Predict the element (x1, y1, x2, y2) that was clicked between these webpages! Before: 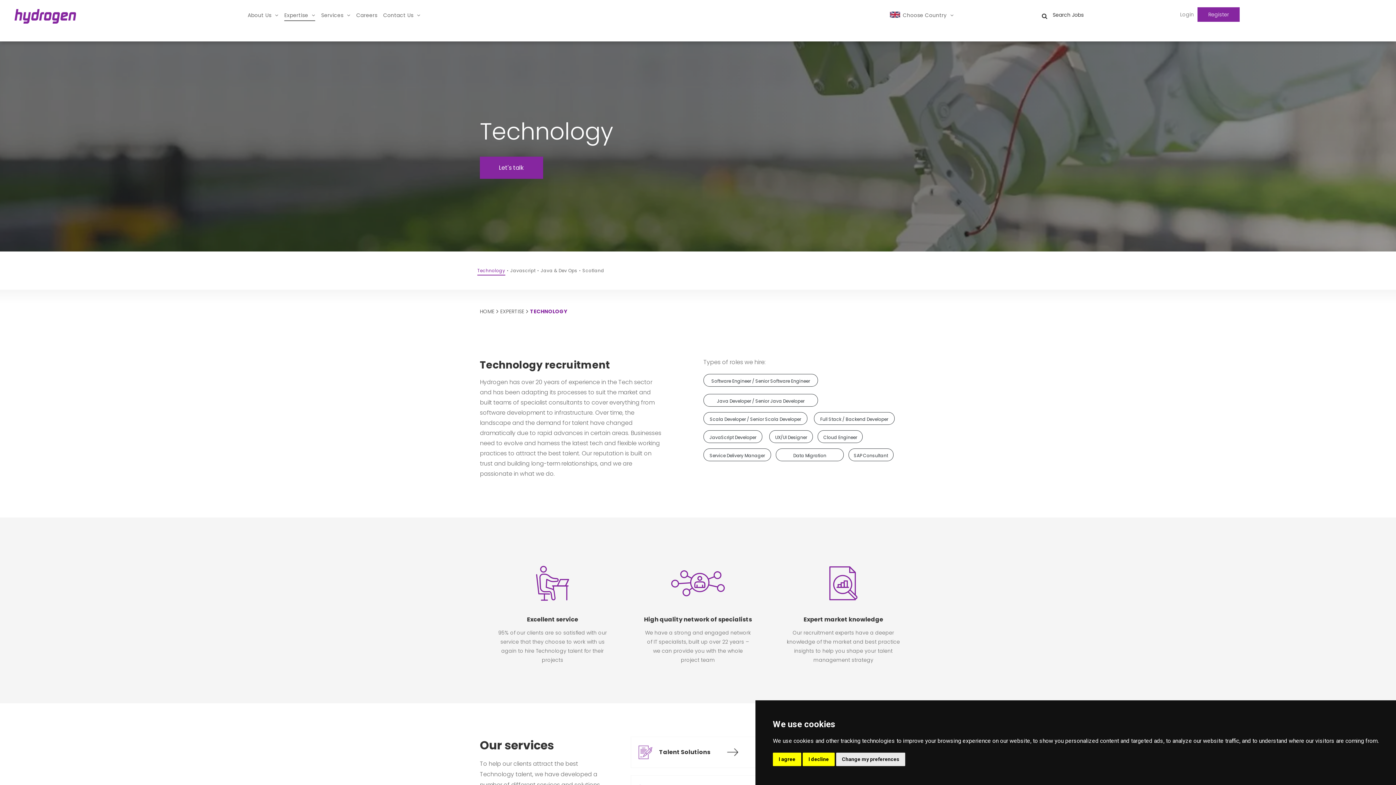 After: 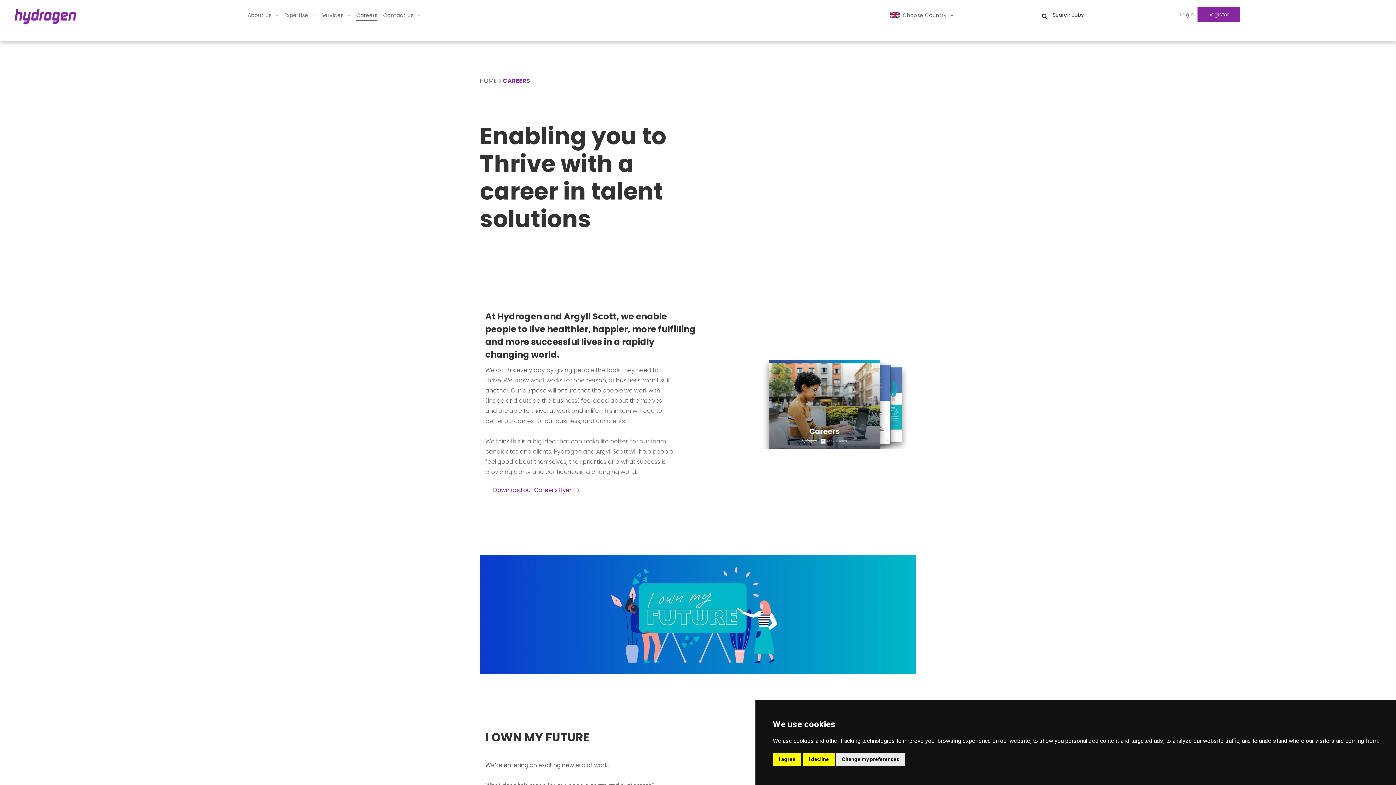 Action: bbox: (353, 9, 380, 20) label: Careers